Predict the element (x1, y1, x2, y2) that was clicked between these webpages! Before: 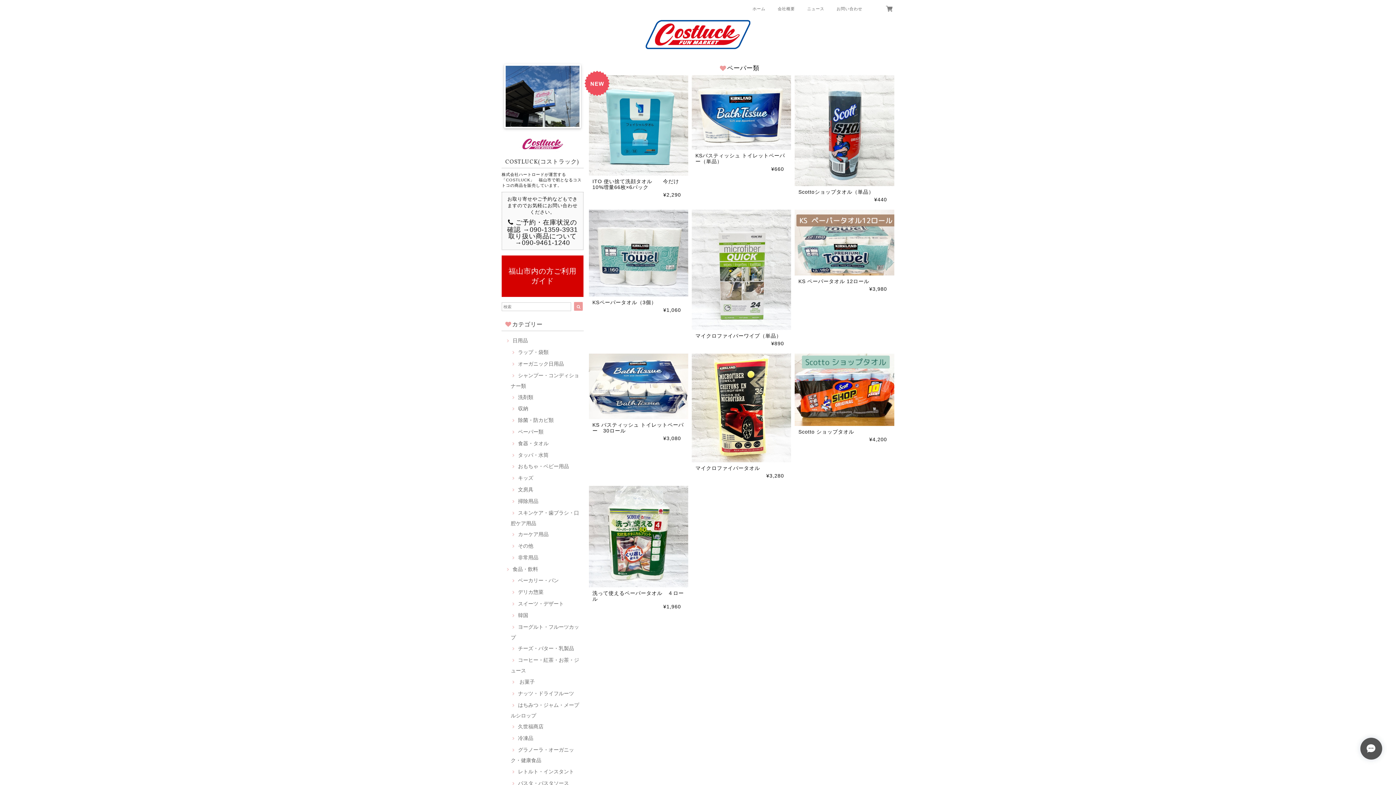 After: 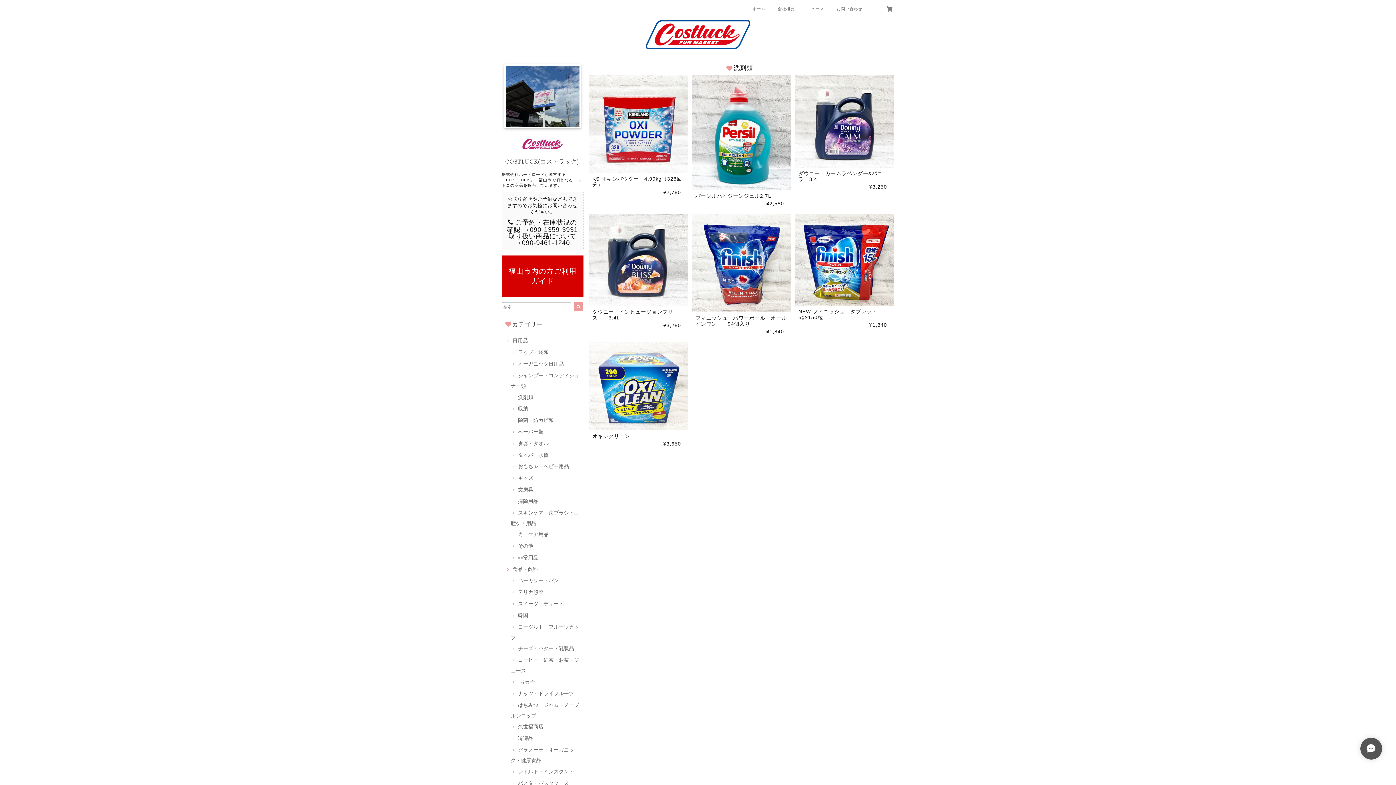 Action: bbox: (510, 394, 533, 400) label: 洗剤類